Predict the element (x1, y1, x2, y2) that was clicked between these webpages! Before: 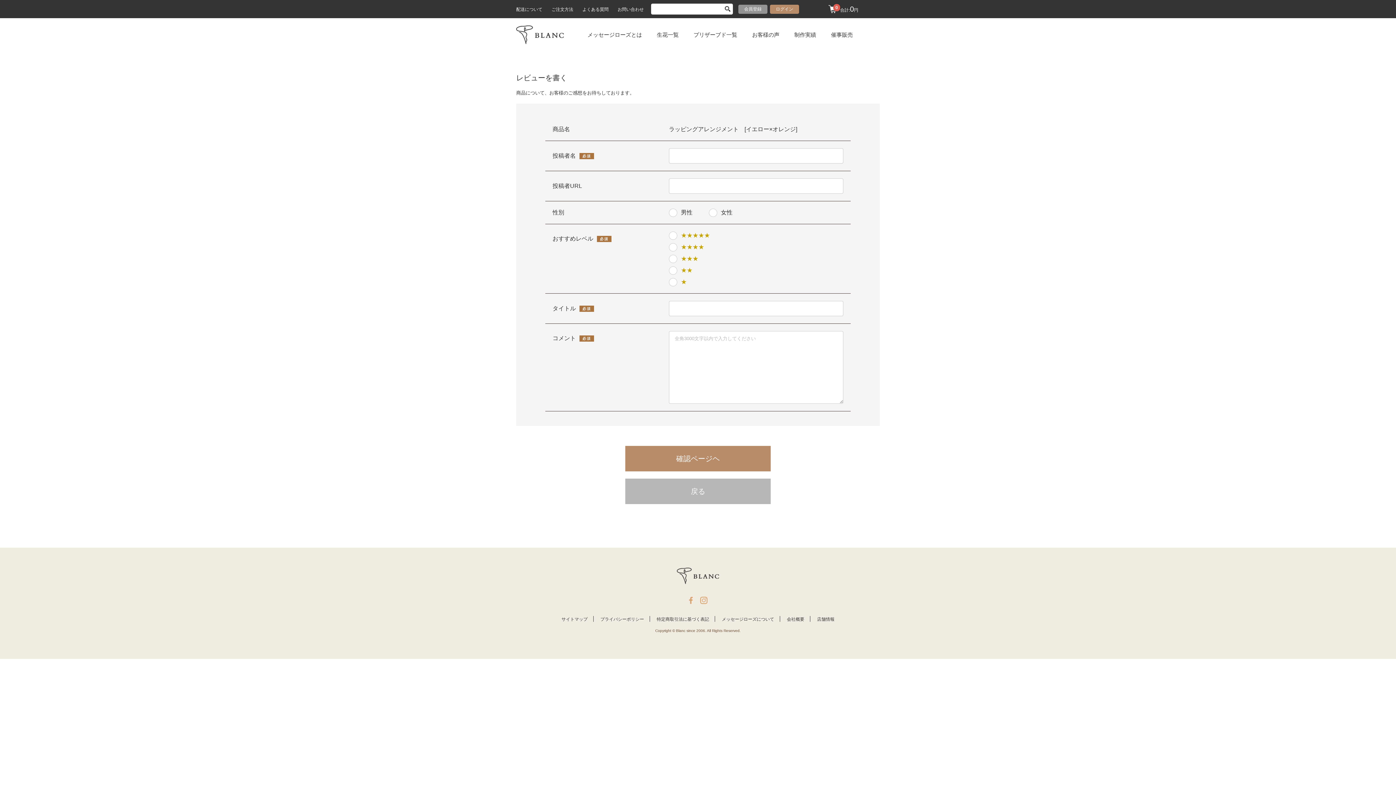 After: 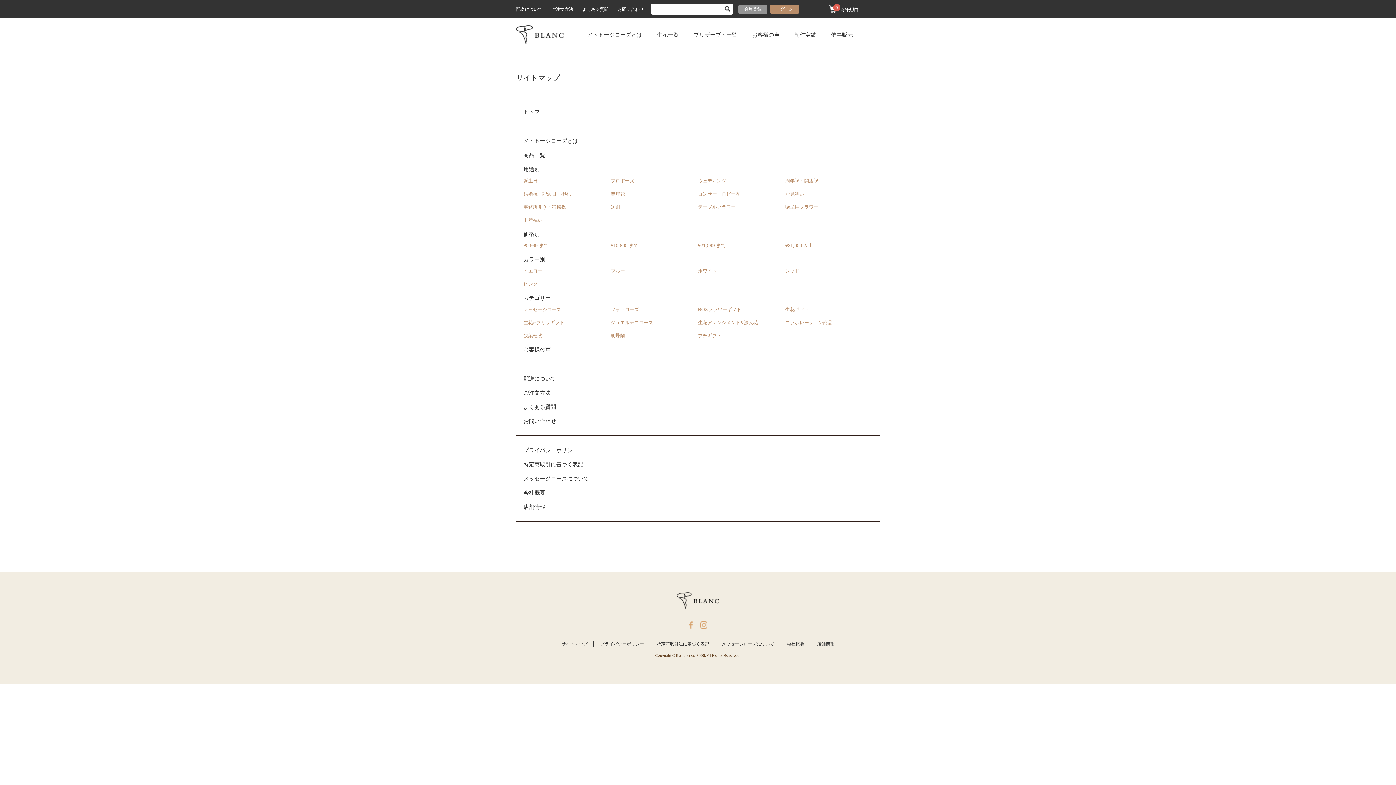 Action: bbox: (561, 617, 587, 622) label: サイトマップ